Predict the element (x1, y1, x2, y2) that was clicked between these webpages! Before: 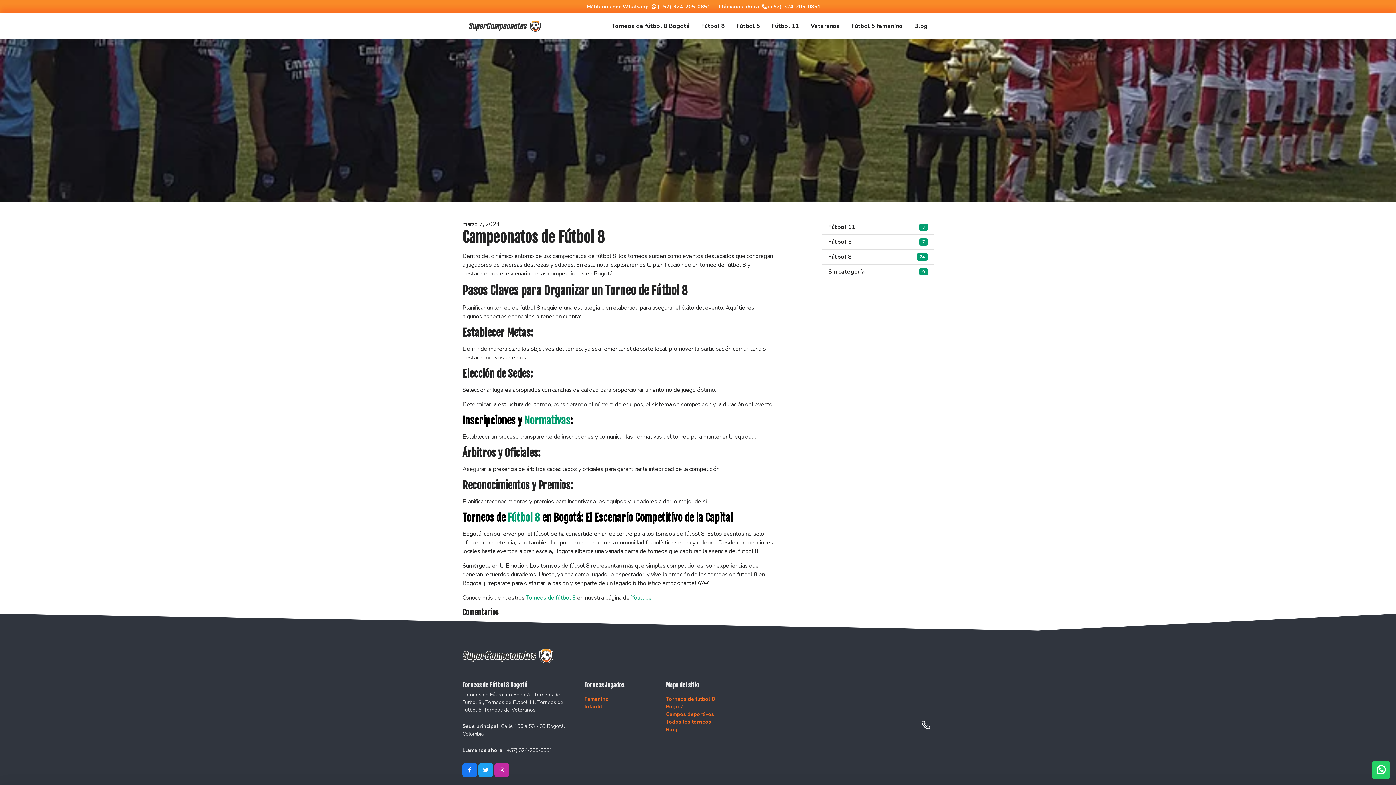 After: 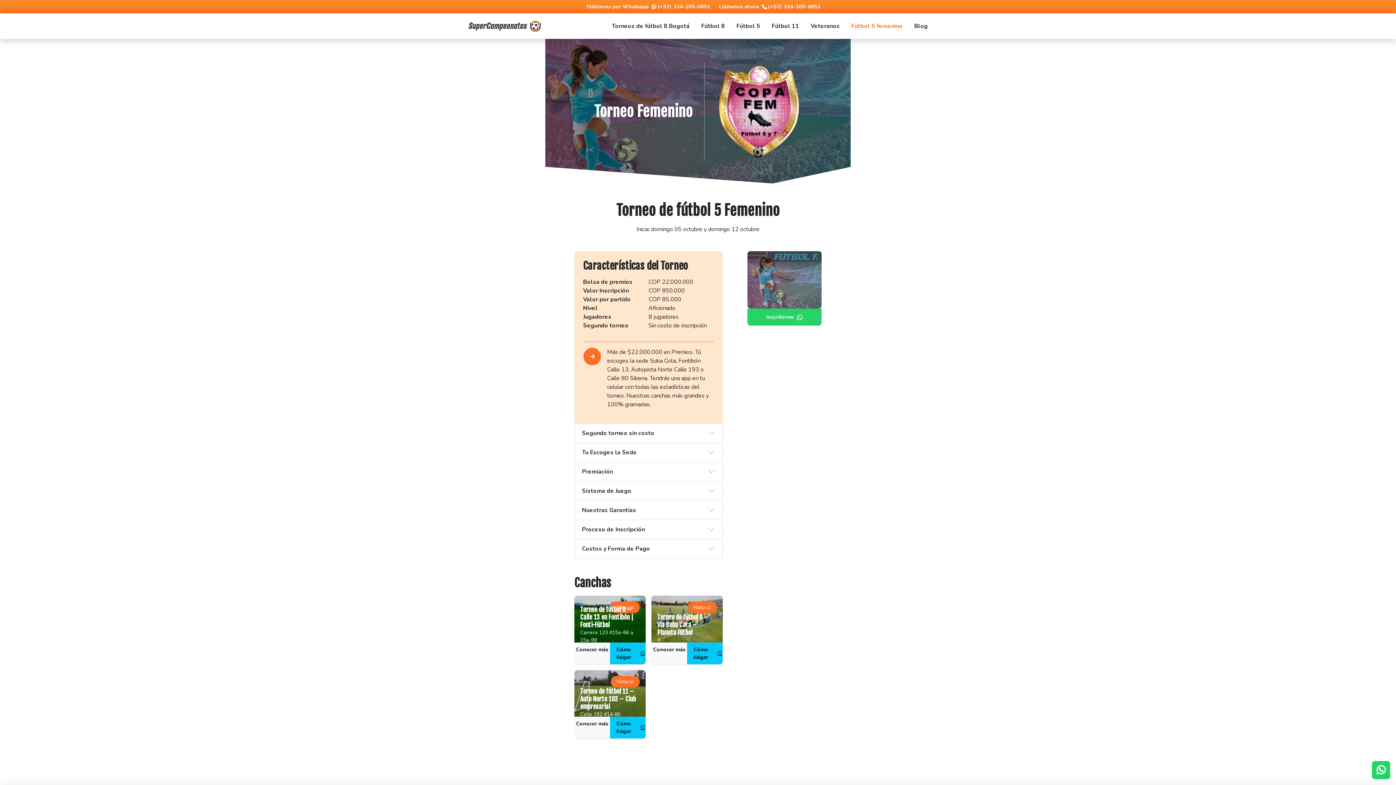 Action: bbox: (845, 18, 908, 33) label: Fútbol 5 femenino